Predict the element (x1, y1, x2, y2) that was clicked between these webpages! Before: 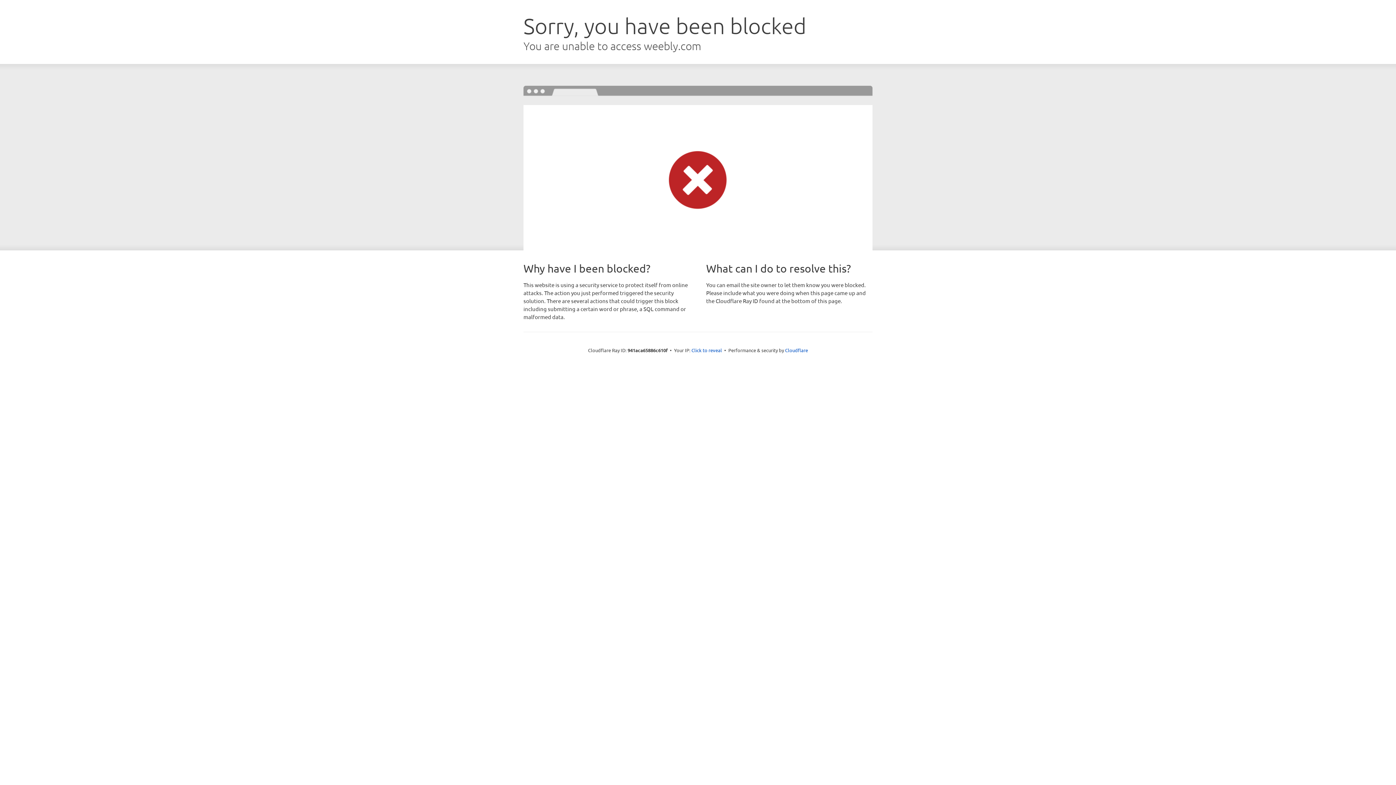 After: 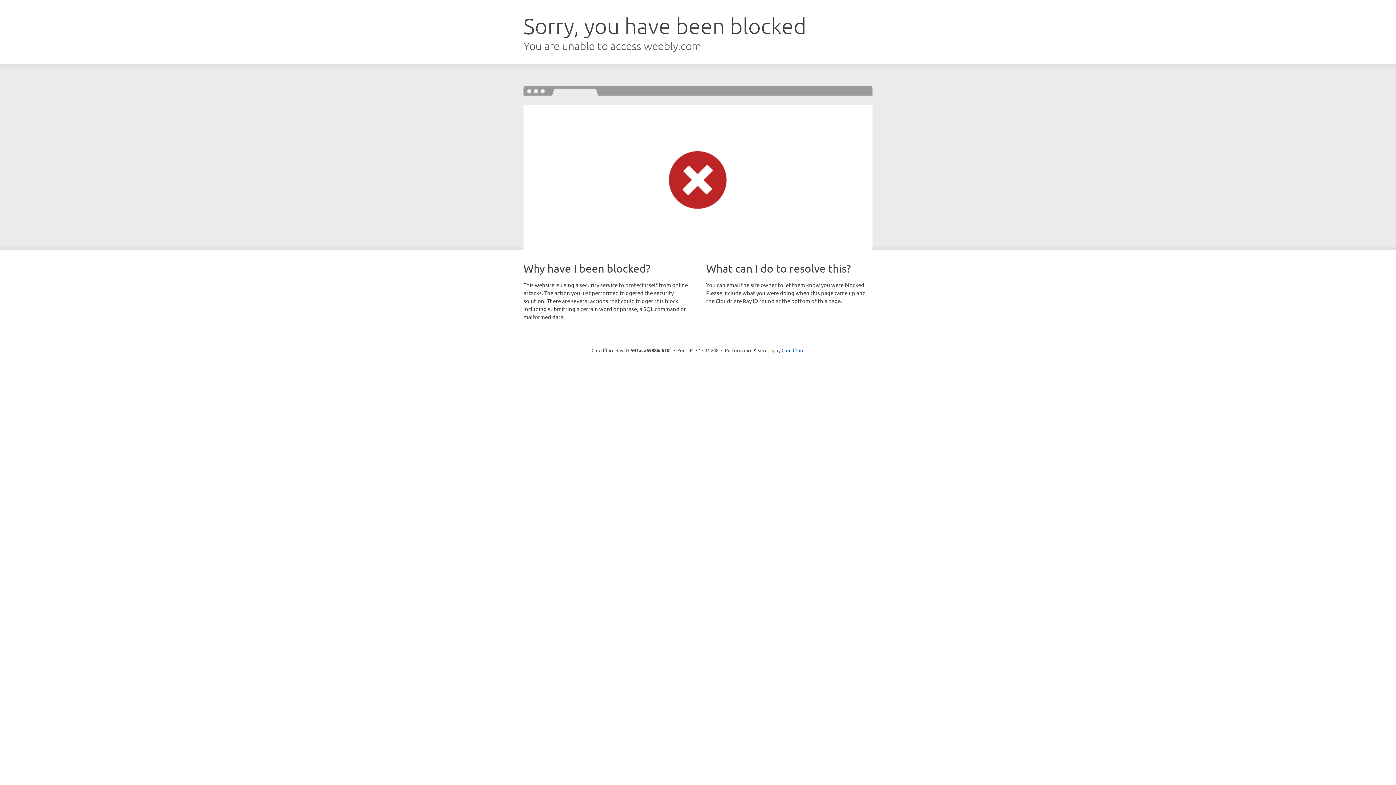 Action: label: Click to reveal bbox: (691, 346, 722, 353)